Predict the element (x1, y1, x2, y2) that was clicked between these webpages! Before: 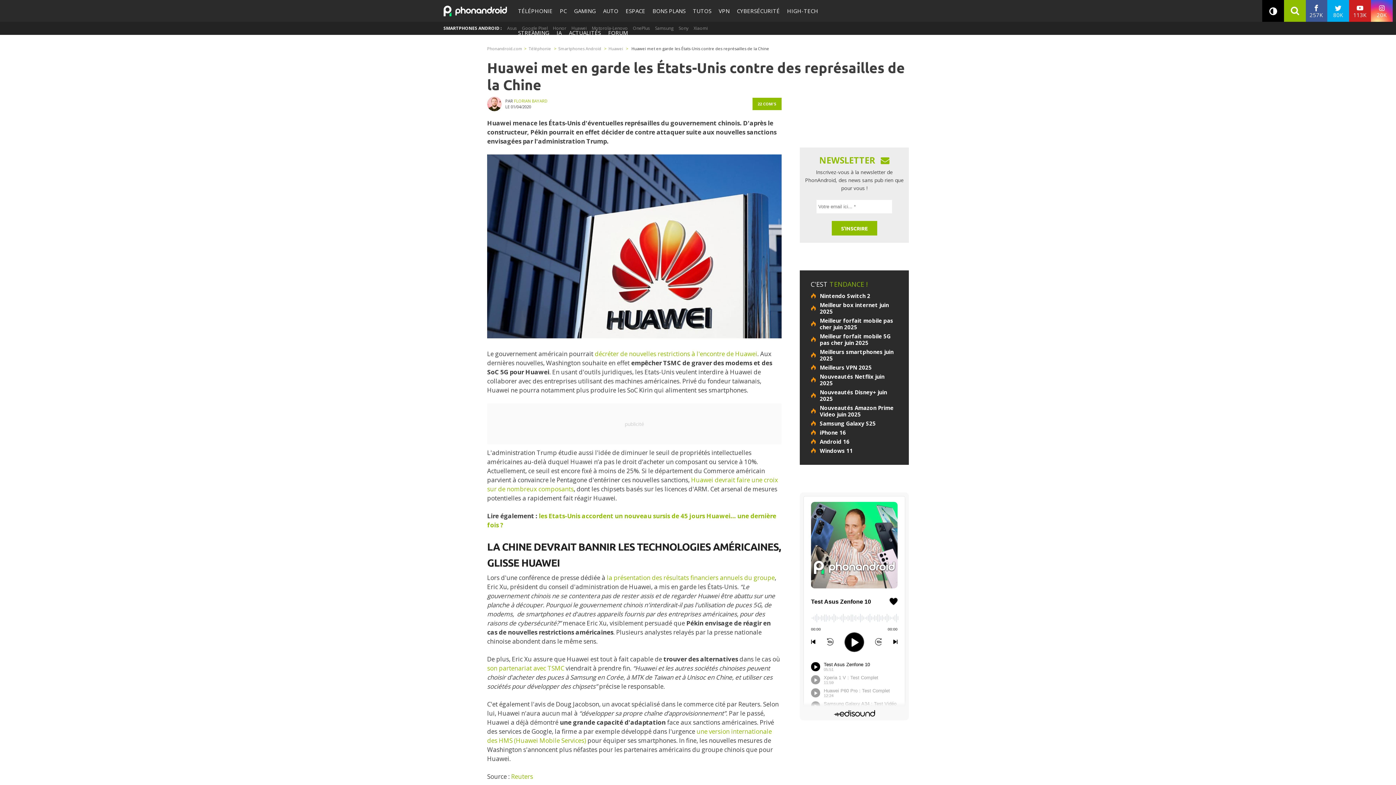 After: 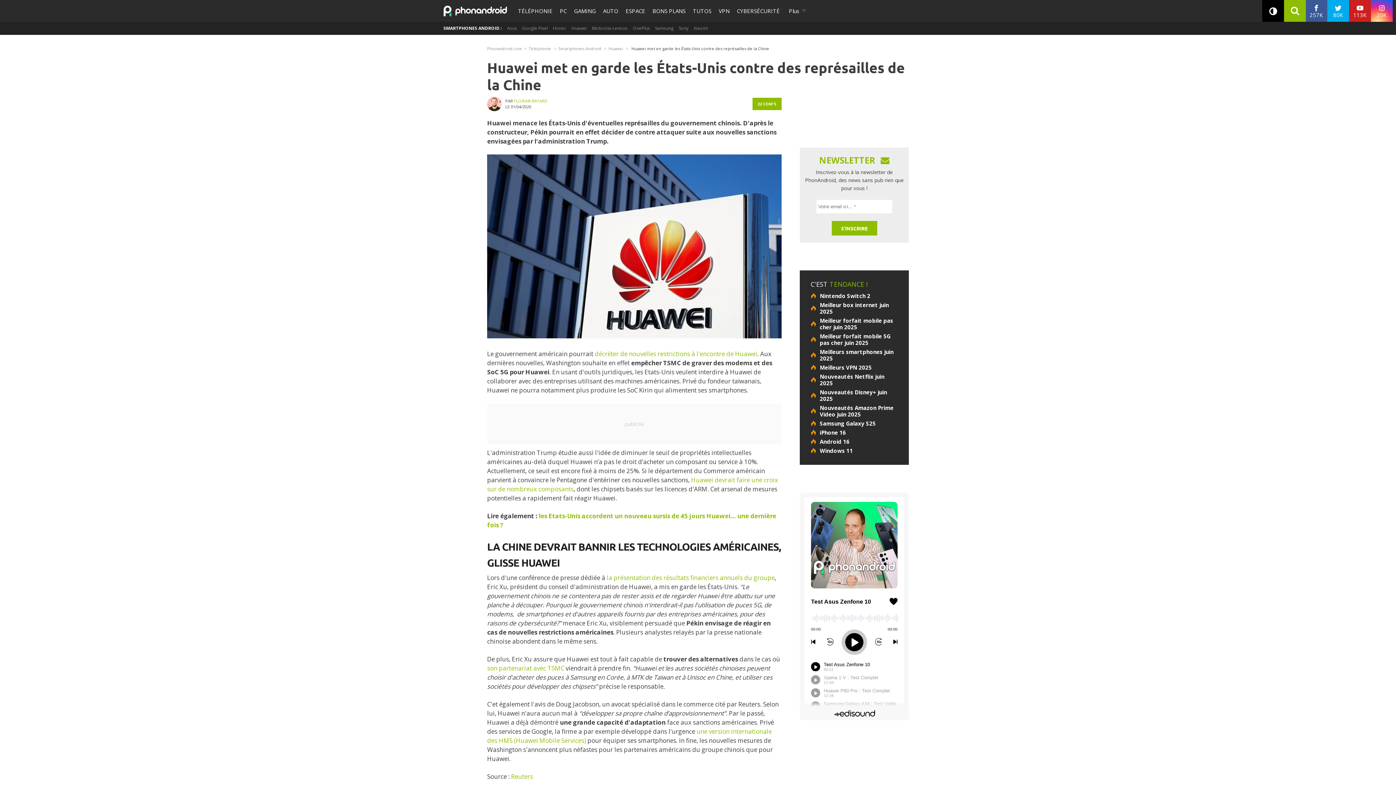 Action: label: Reuters bbox: (511, 772, 533, 781)